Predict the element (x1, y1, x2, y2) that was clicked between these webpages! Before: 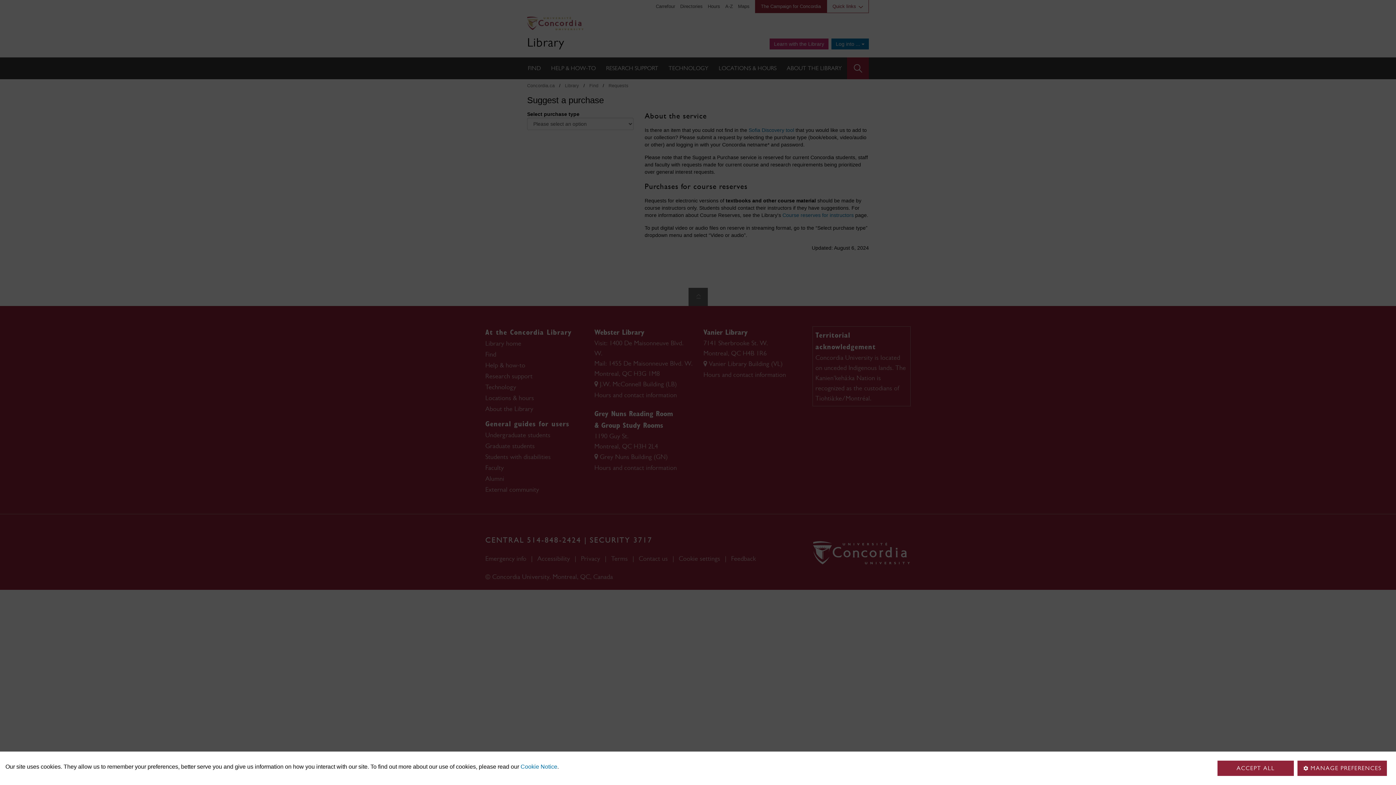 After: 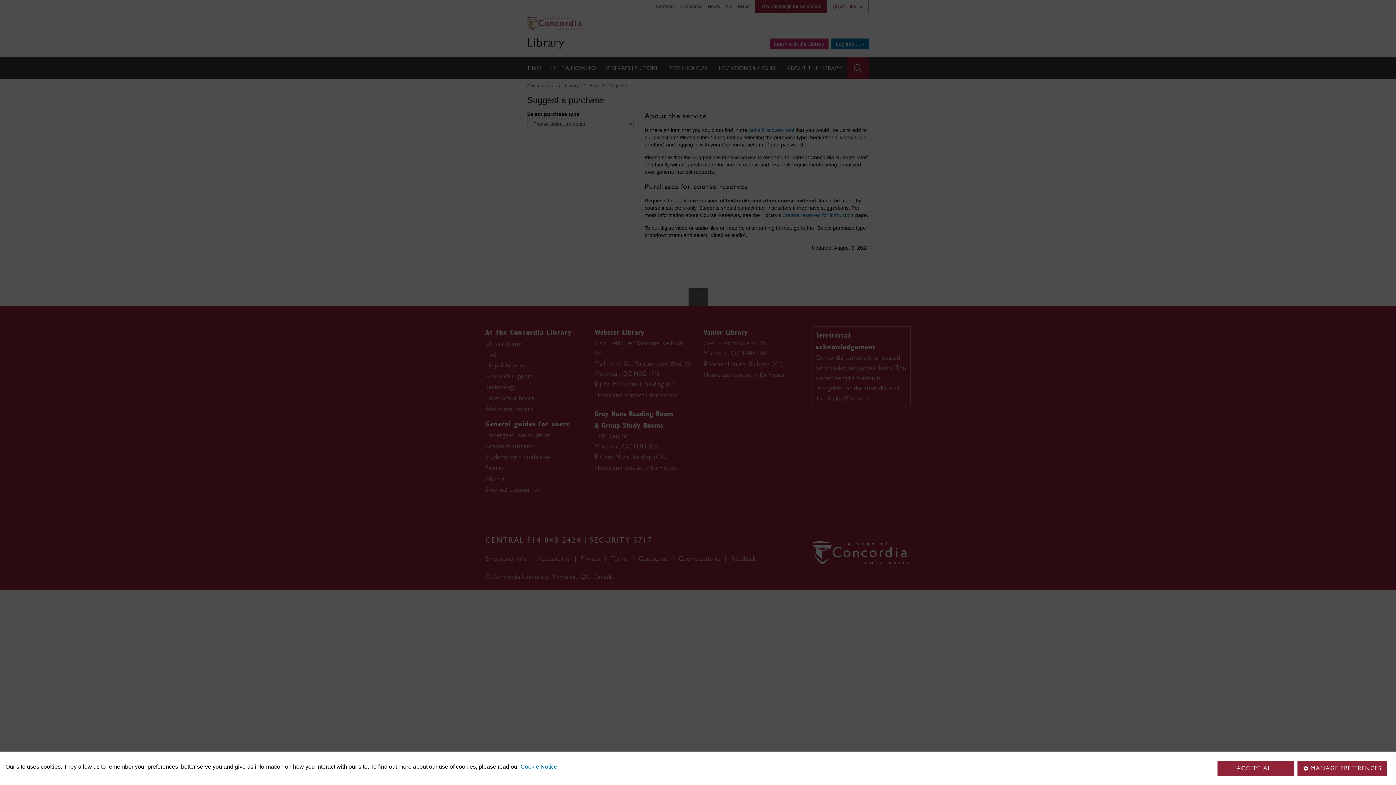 Action: bbox: (520, 763, 557, 770) label: Cookie Notice